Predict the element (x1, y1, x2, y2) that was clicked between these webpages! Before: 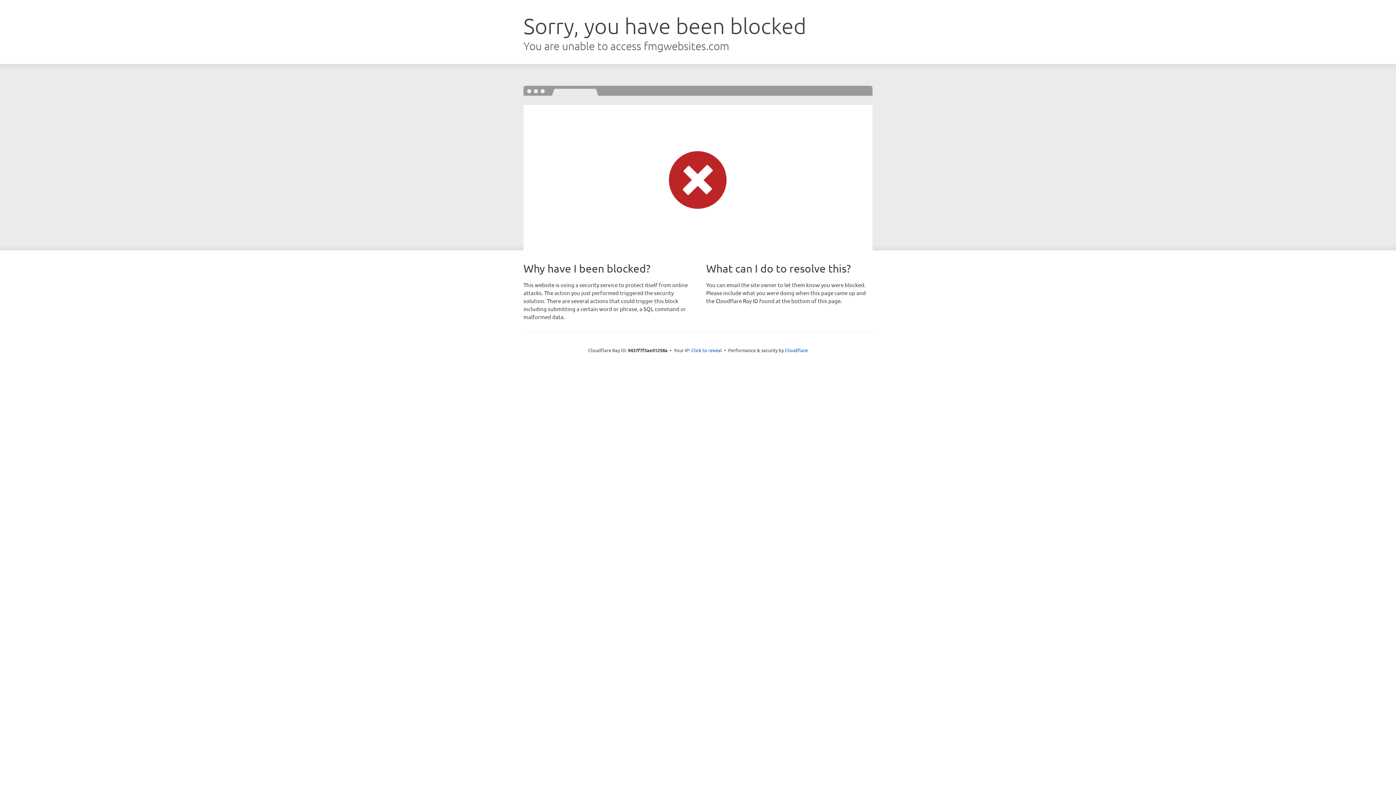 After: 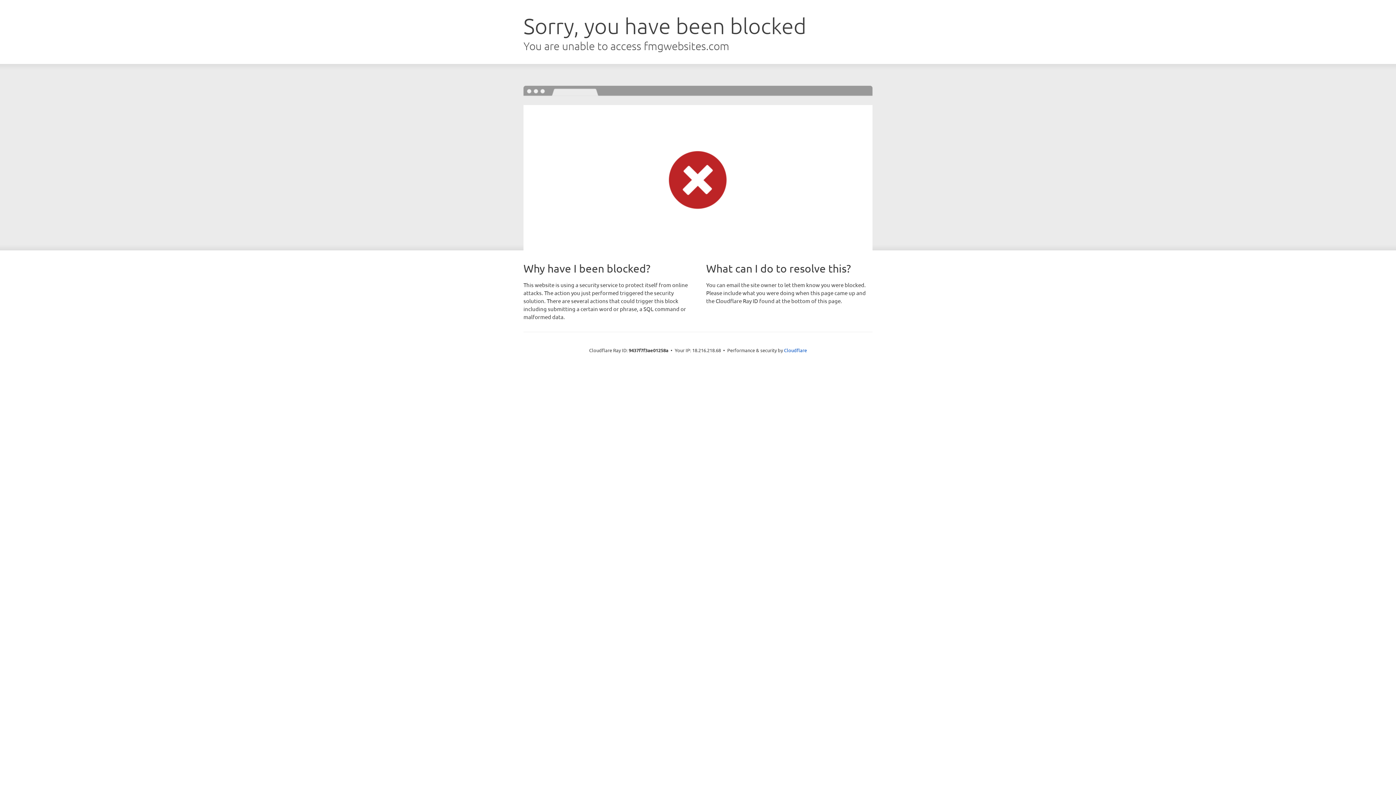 Action: label: Click to reveal bbox: (691, 346, 722, 353)